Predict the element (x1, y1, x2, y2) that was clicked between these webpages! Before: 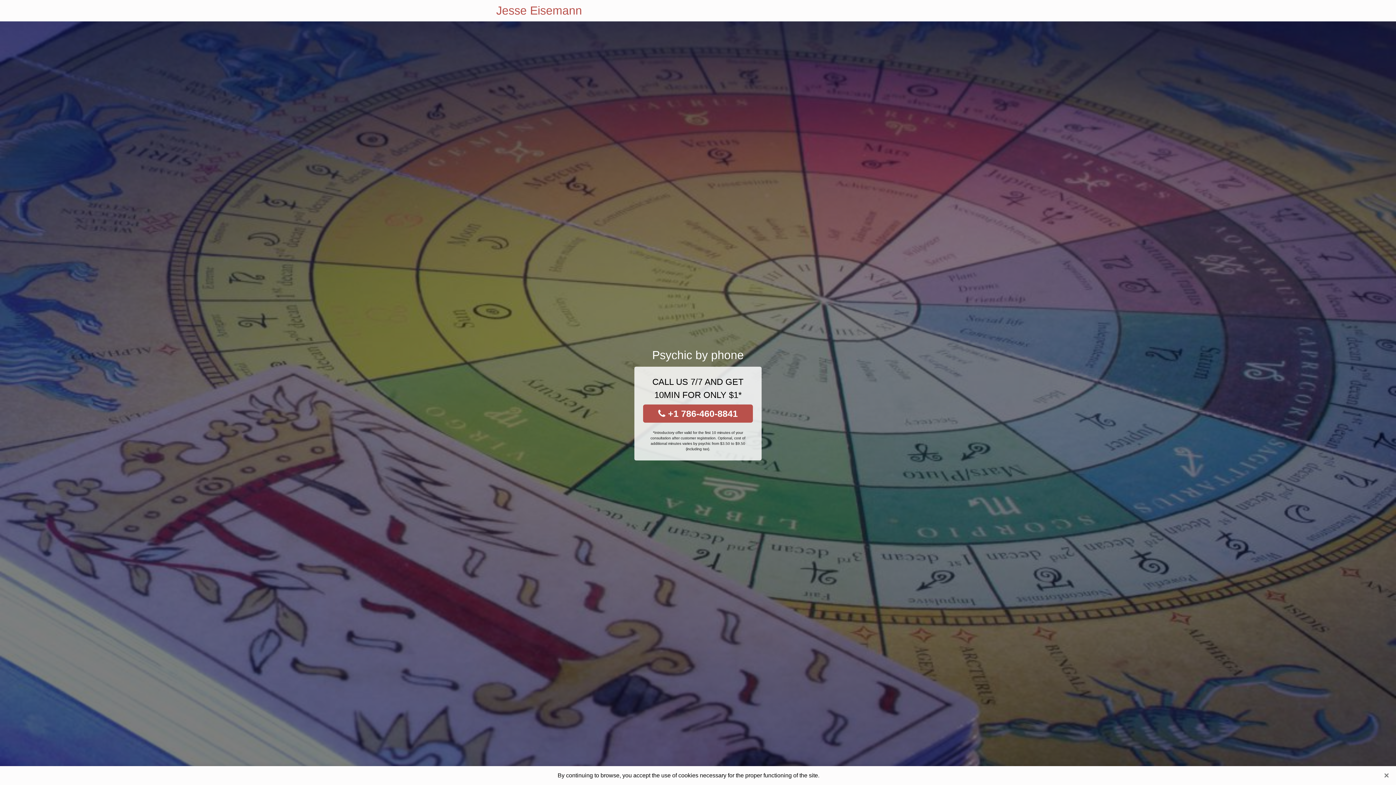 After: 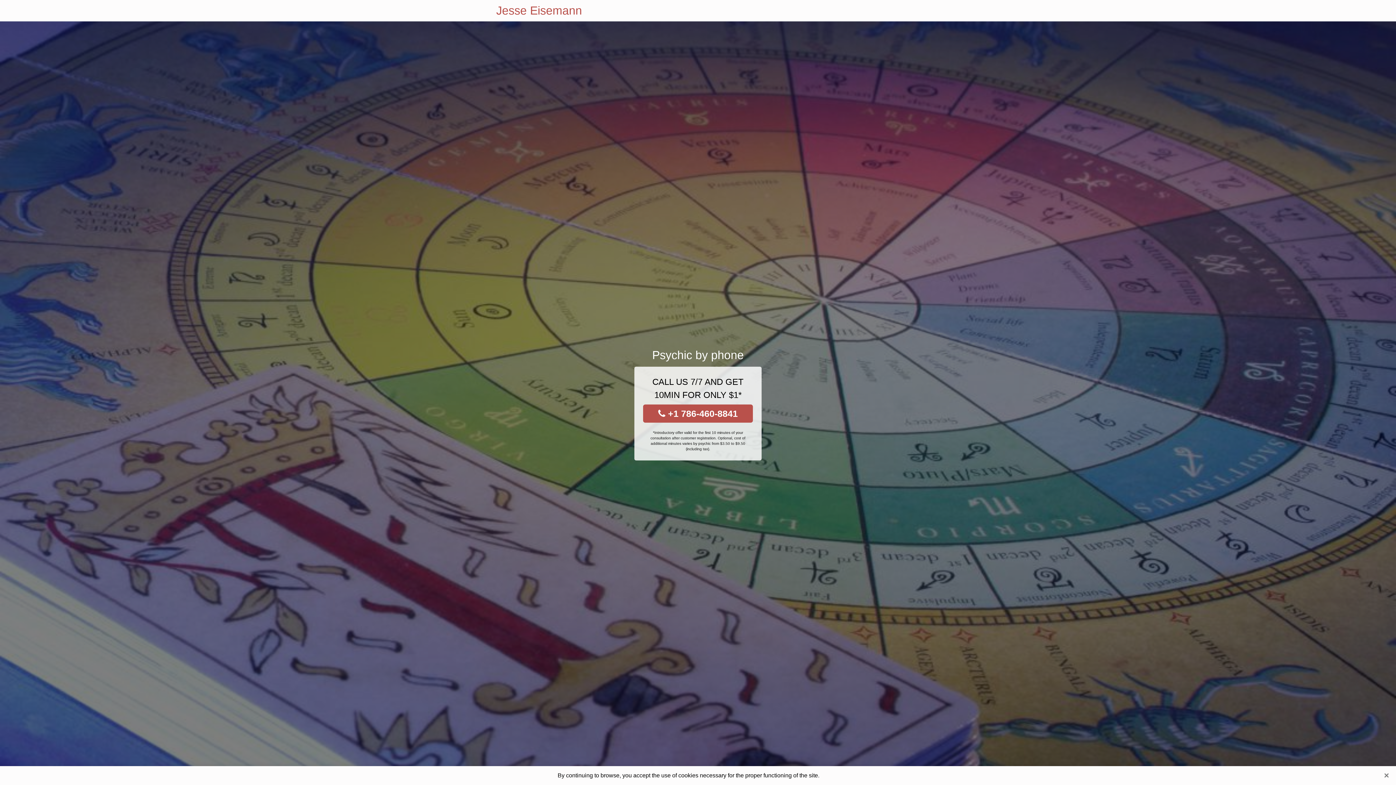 Action: label: Jesse Eisemann bbox: (496, 0, 582, 21)